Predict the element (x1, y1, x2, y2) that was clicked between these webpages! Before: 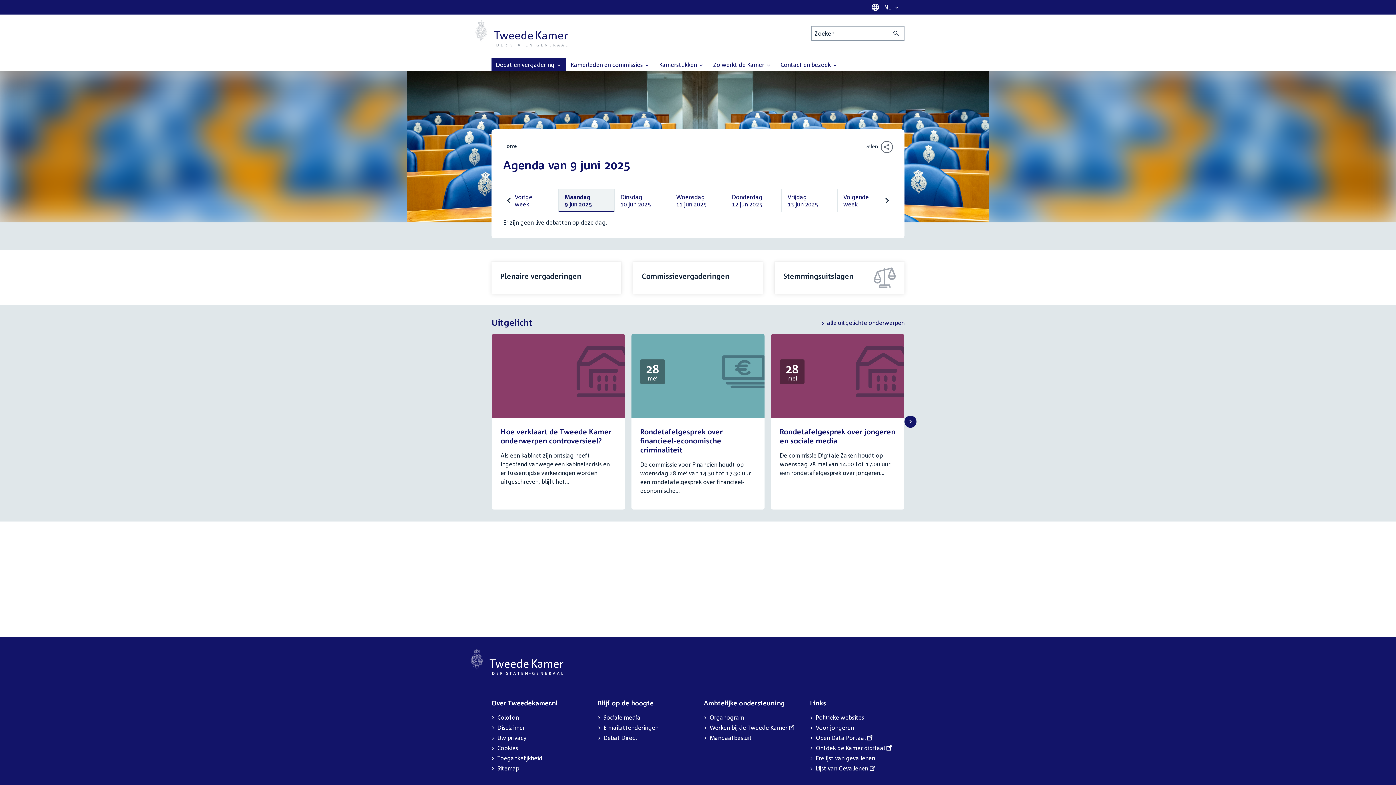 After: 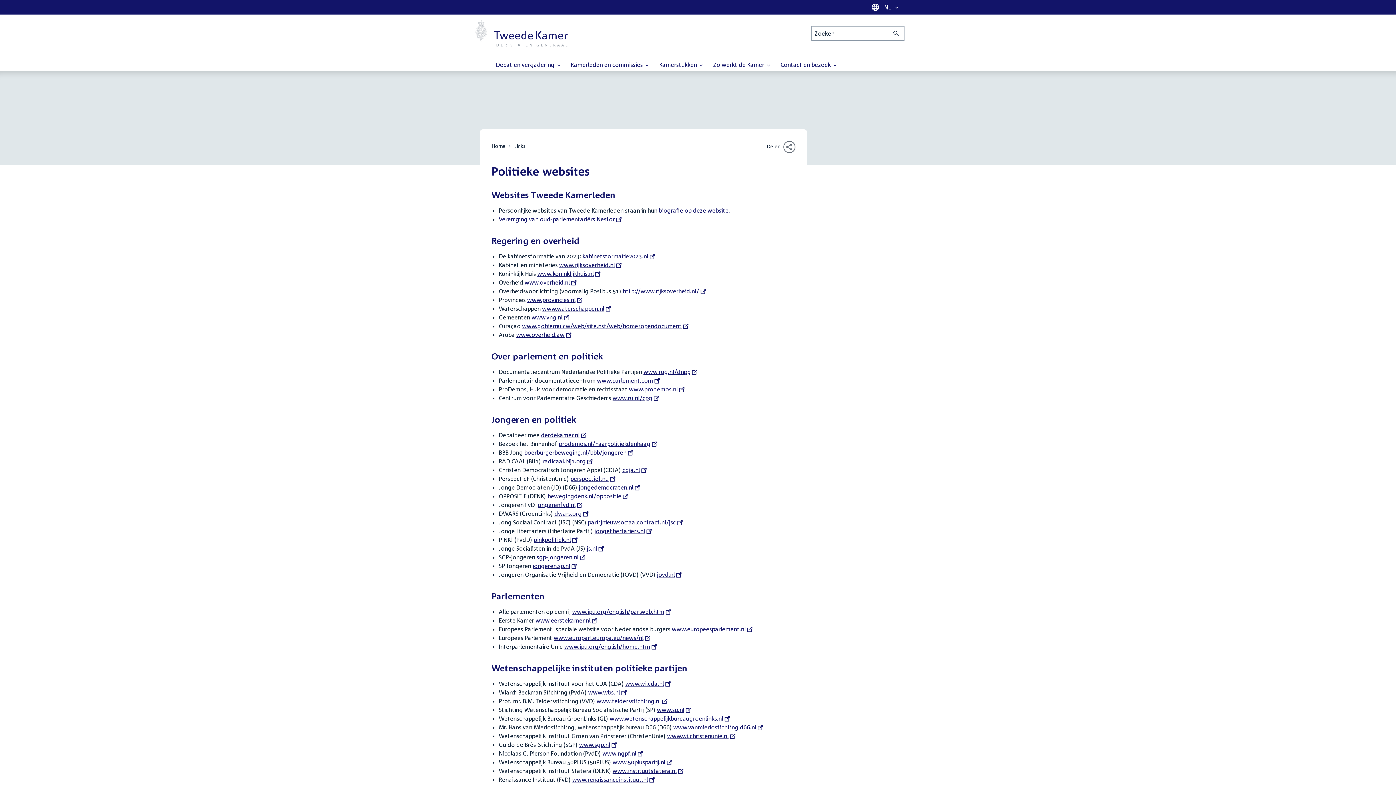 Action: bbox: (816, 712, 864, 722) label: Politieke websites